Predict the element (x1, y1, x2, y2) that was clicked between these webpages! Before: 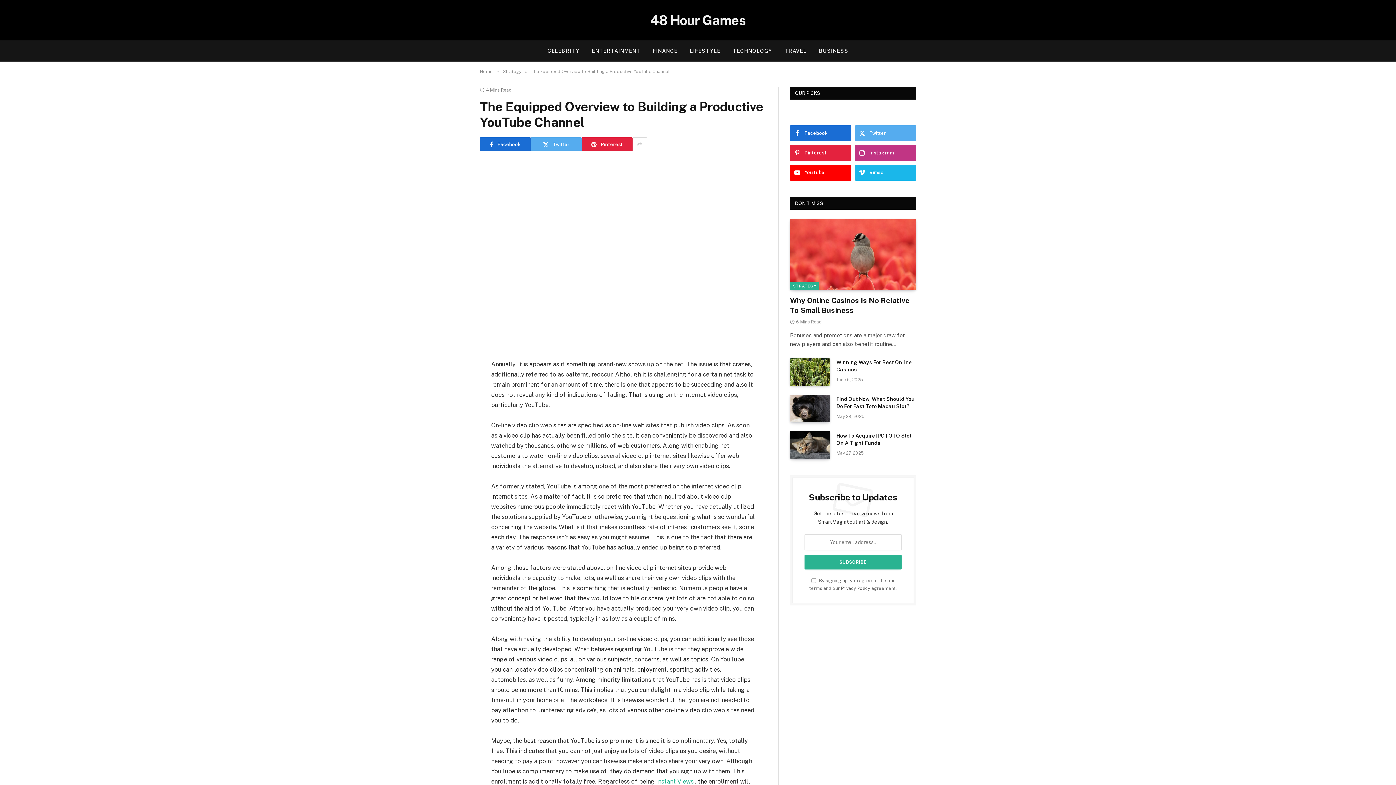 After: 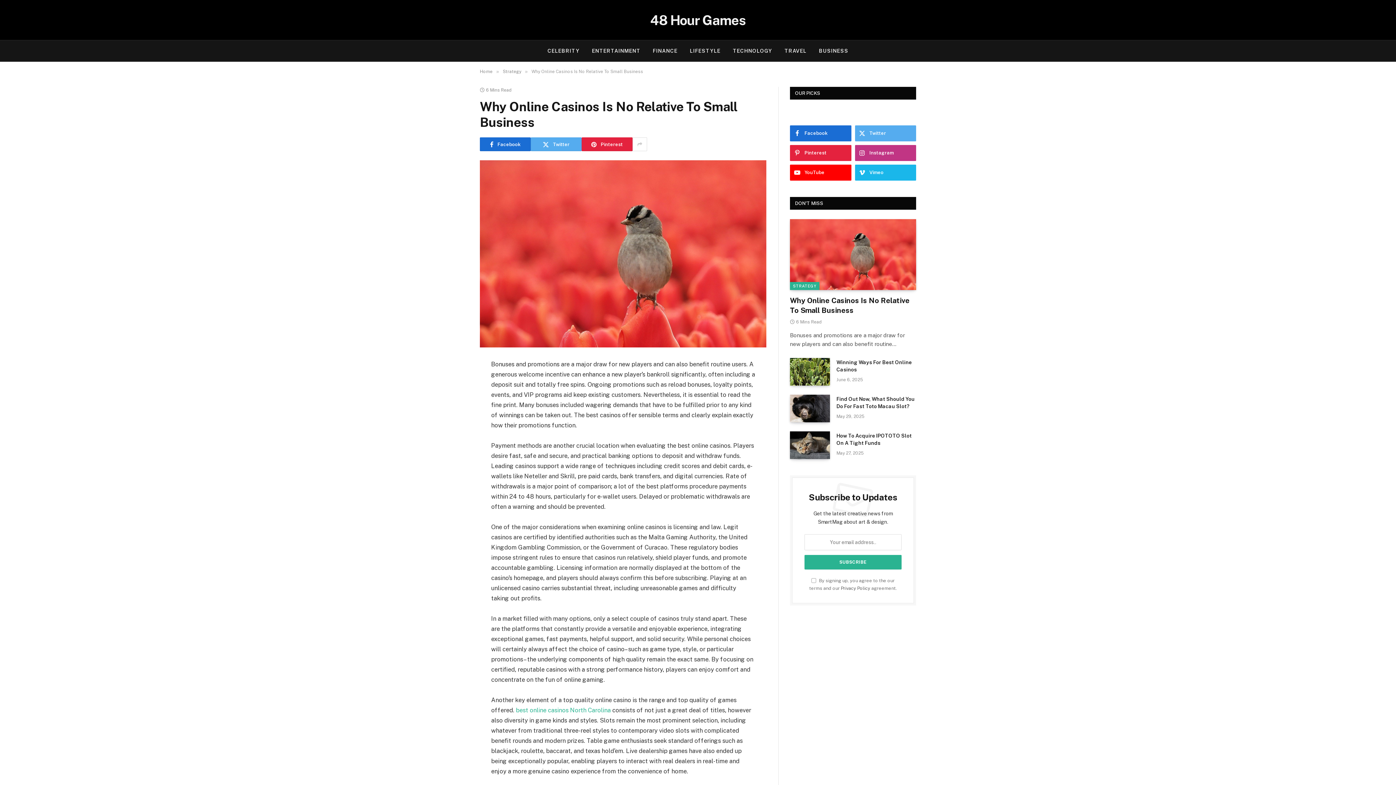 Action: bbox: (790, 219, 916, 290)